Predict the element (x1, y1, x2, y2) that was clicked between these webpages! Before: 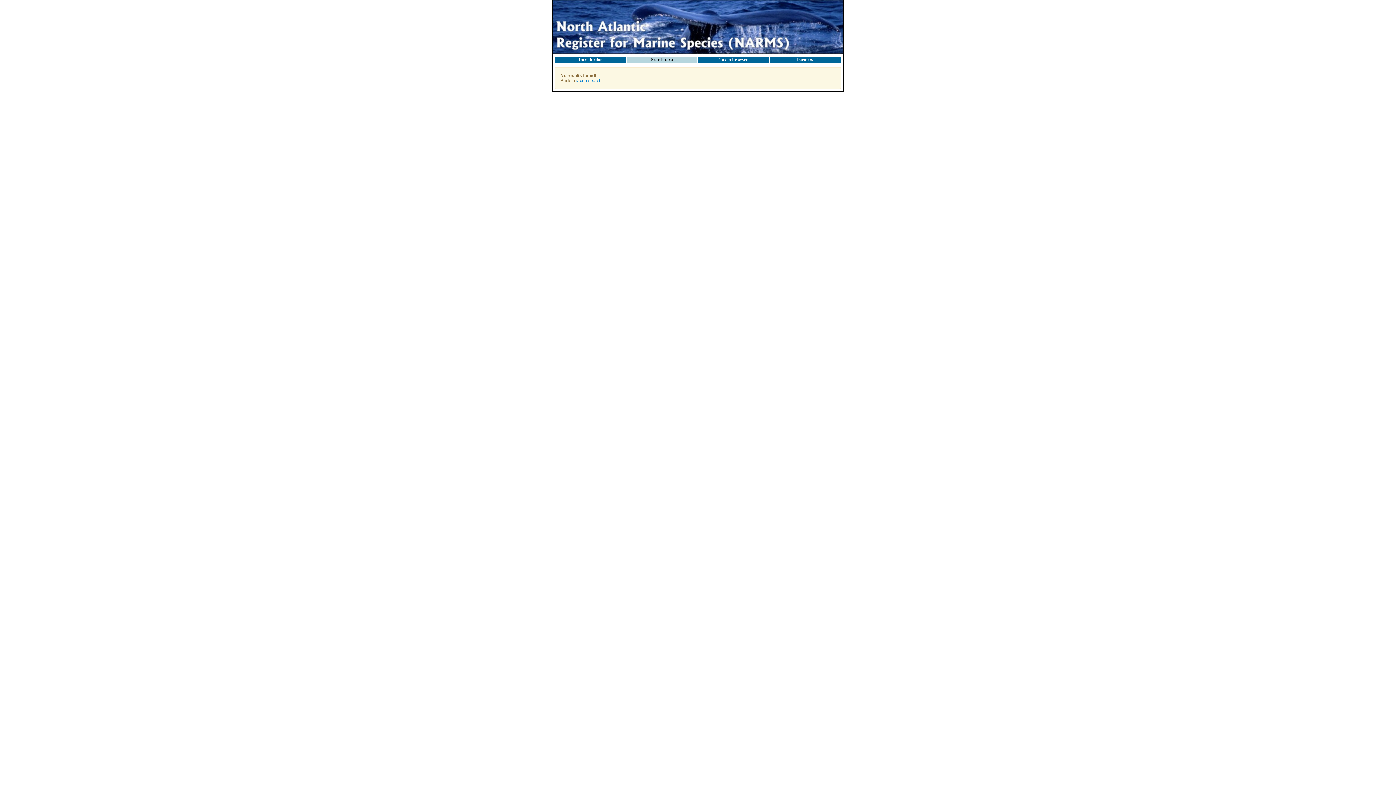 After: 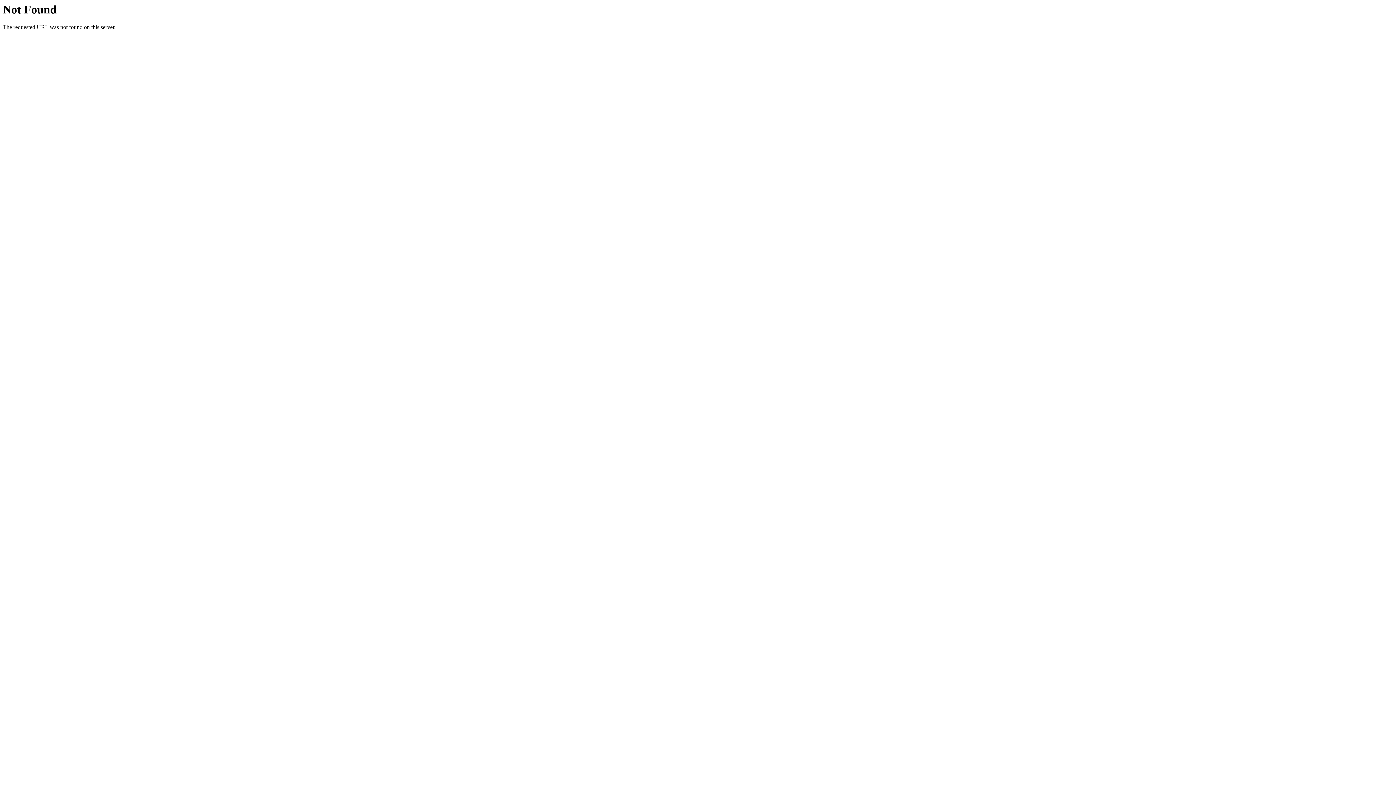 Action: bbox: (576, 78, 601, 83) label: taxon search